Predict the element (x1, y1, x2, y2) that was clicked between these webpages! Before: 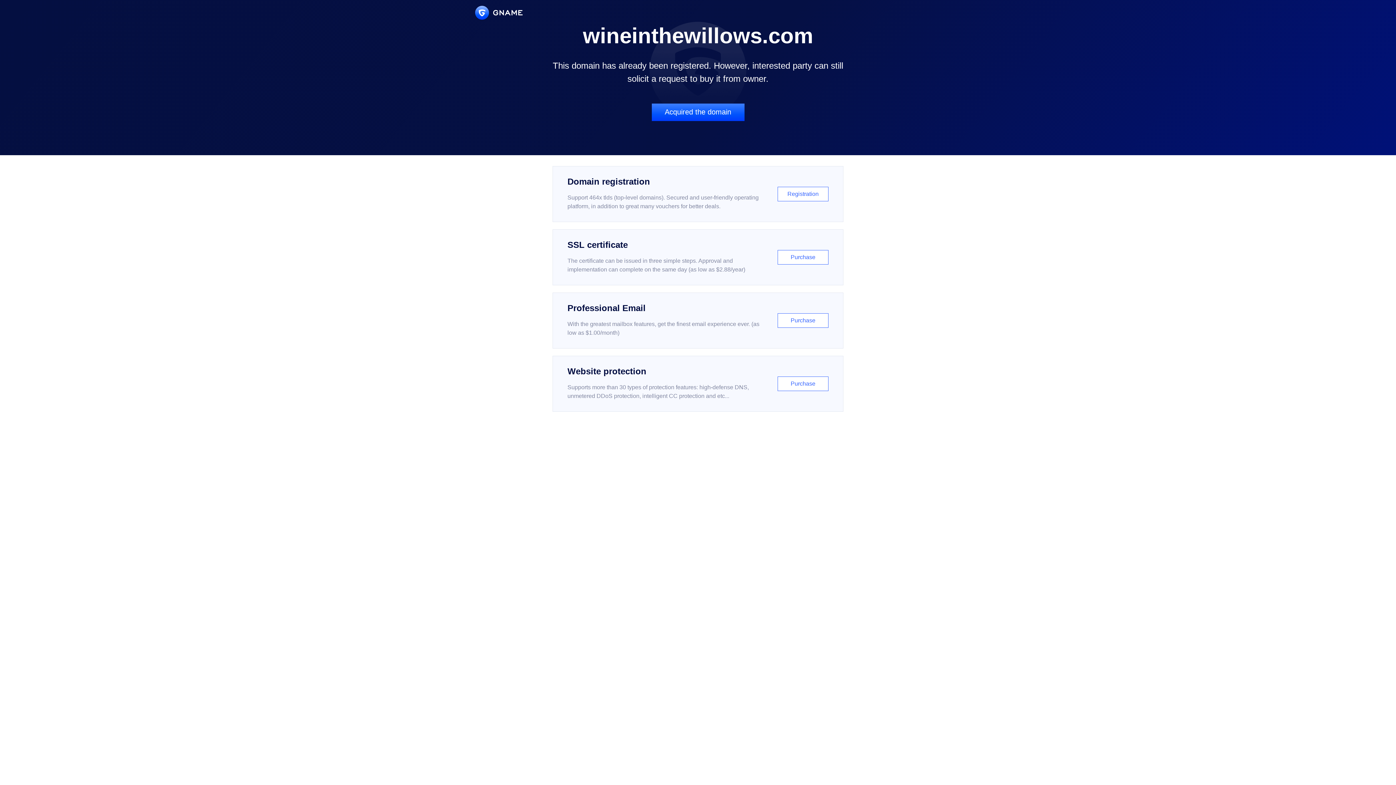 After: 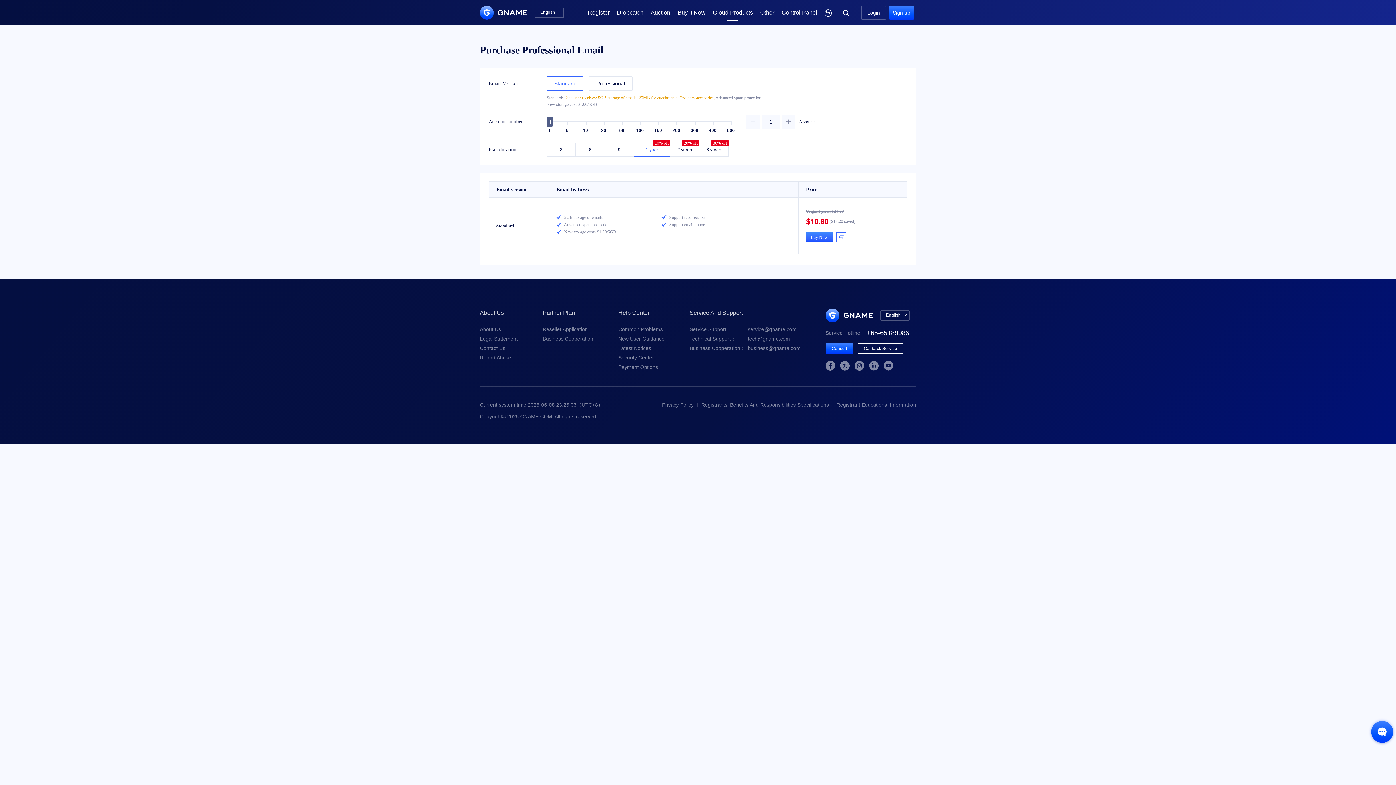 Action: bbox: (552, 292, 843, 348) label: Professional Email

With the greatest mailbox features, get the finest email experience ever. (as low as $1.00/month)

Purchase